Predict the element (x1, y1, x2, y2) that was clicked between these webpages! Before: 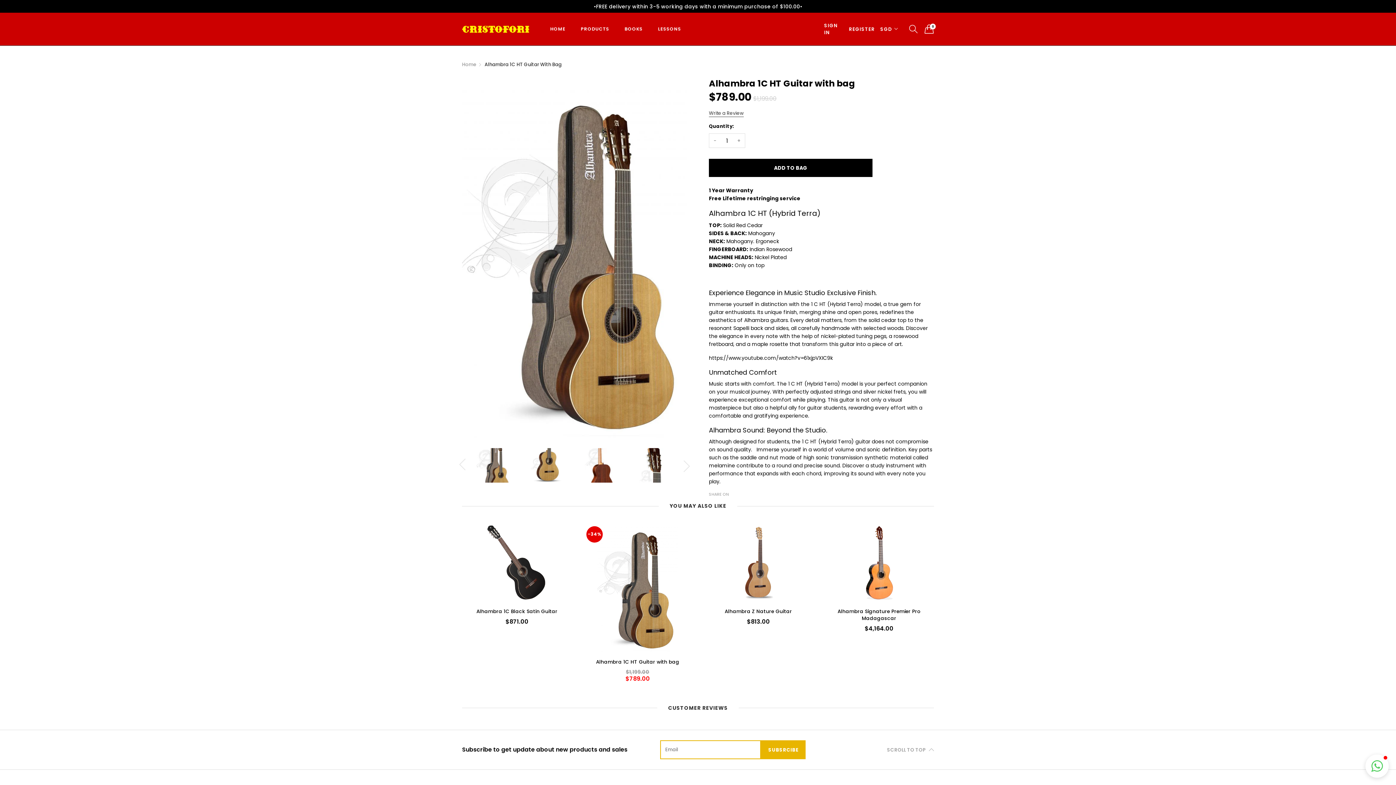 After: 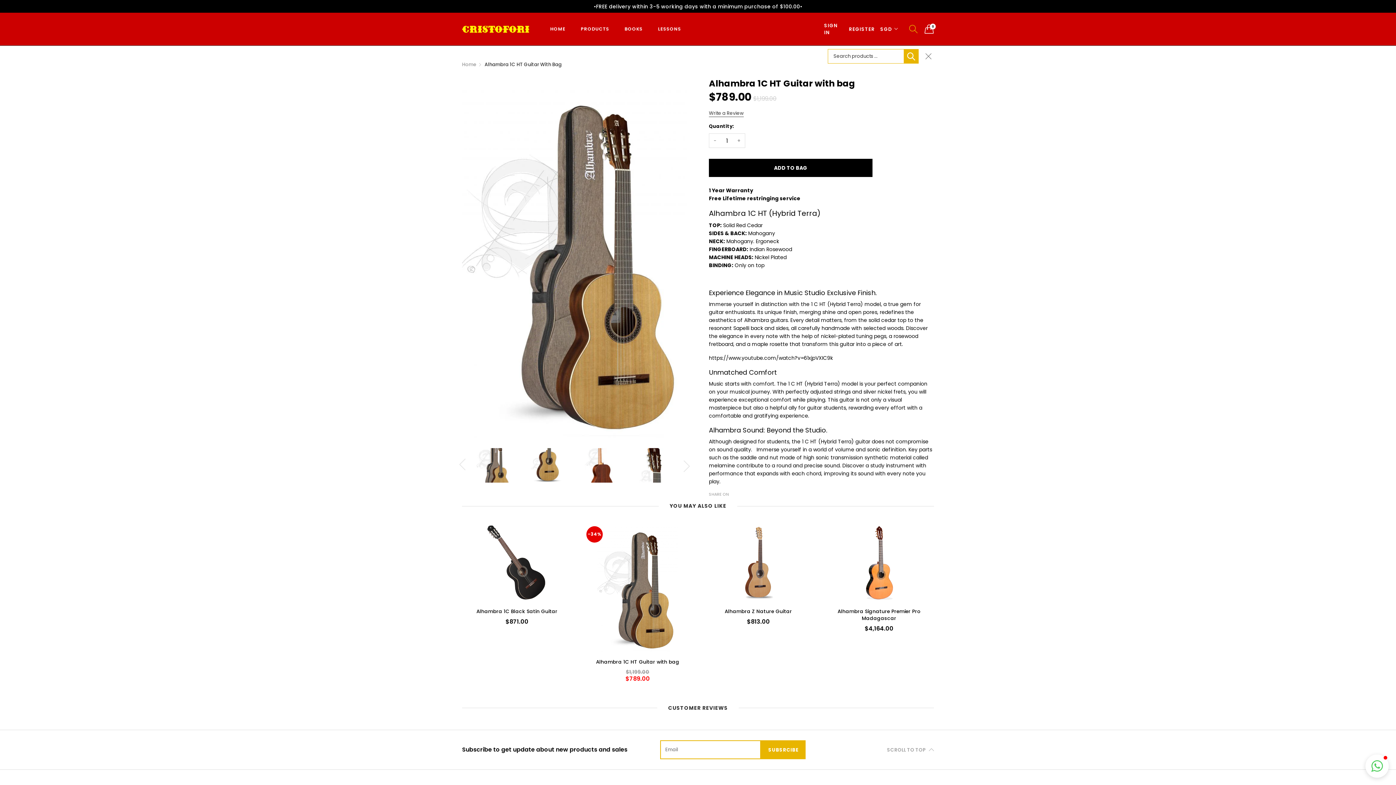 Action: bbox: (909, 25, 918, 33)